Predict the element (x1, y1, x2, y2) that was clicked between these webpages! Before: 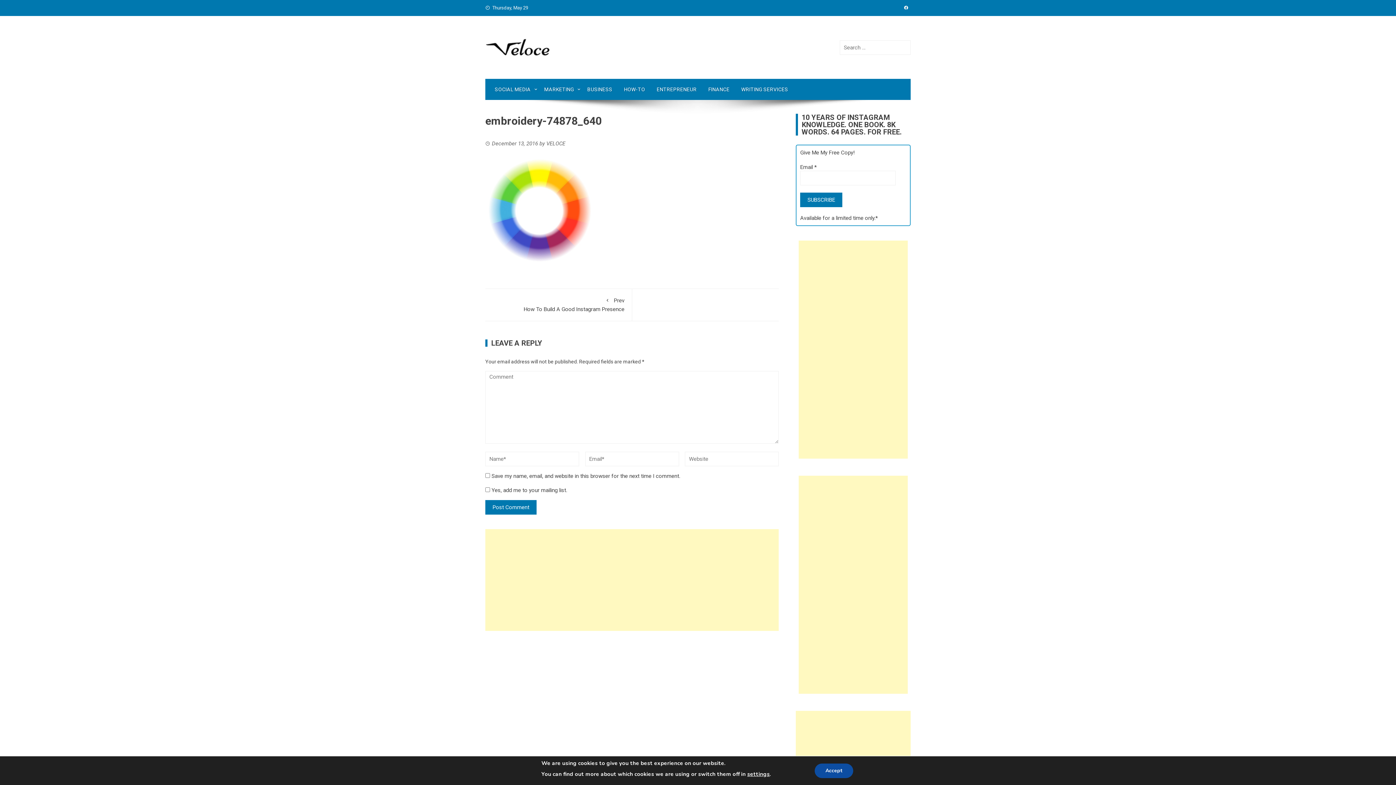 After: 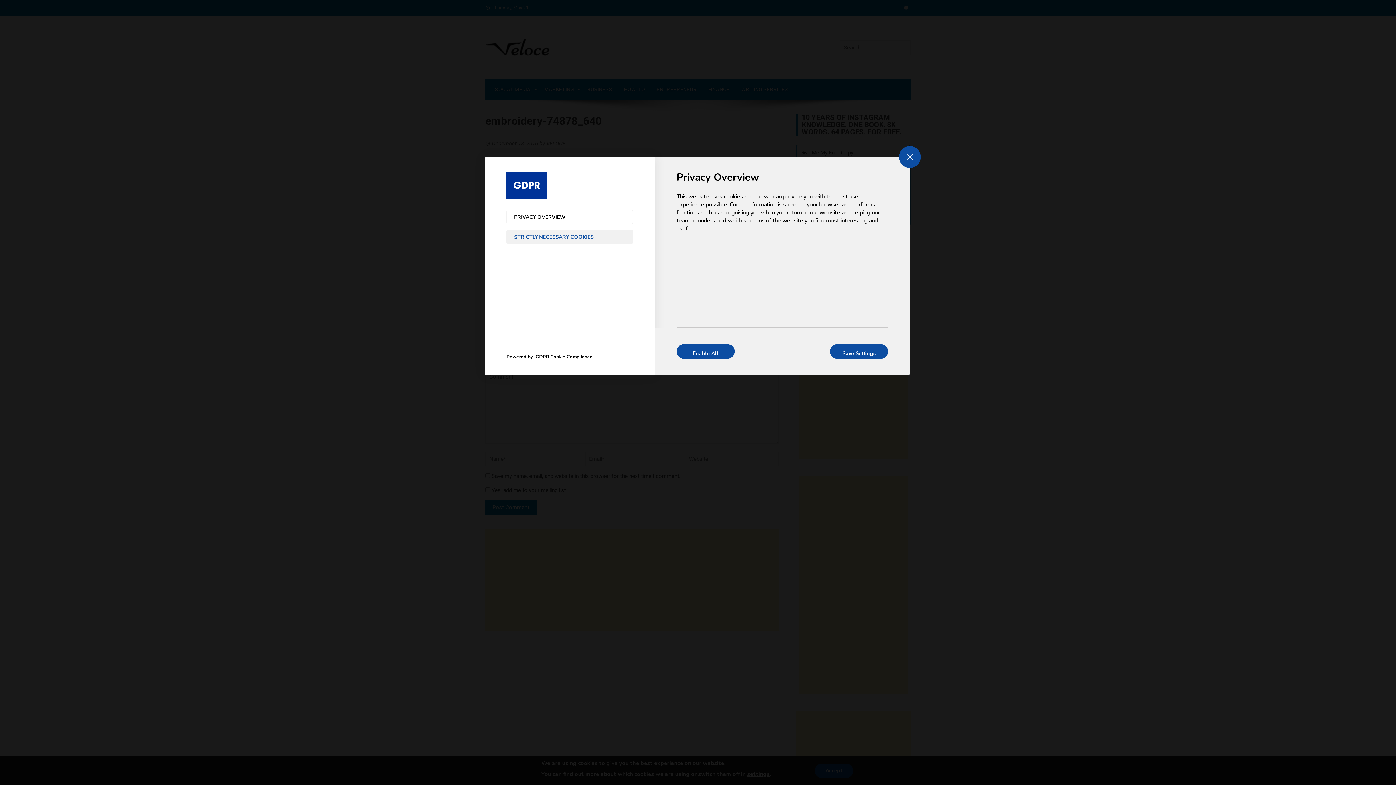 Action: label: settings bbox: (747, 767, 769, 781)